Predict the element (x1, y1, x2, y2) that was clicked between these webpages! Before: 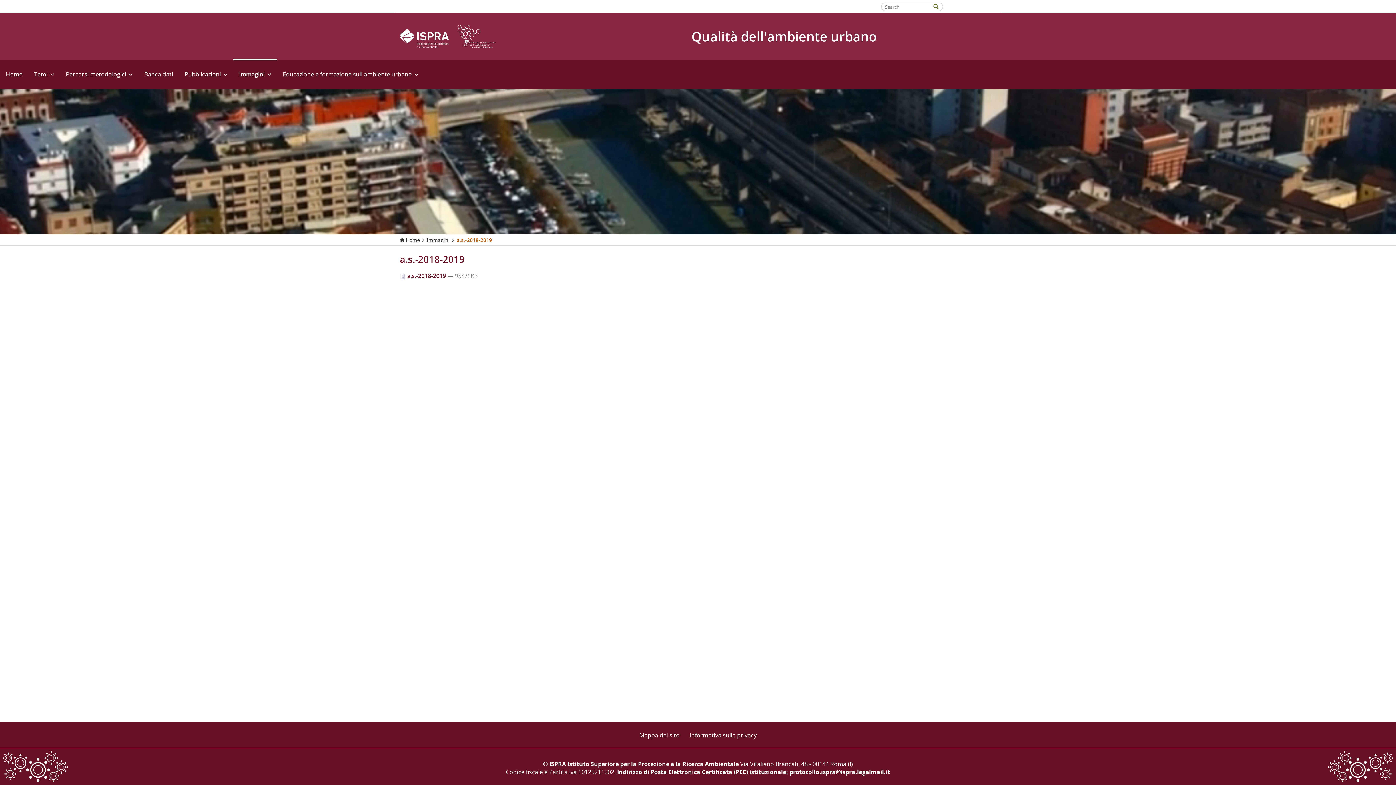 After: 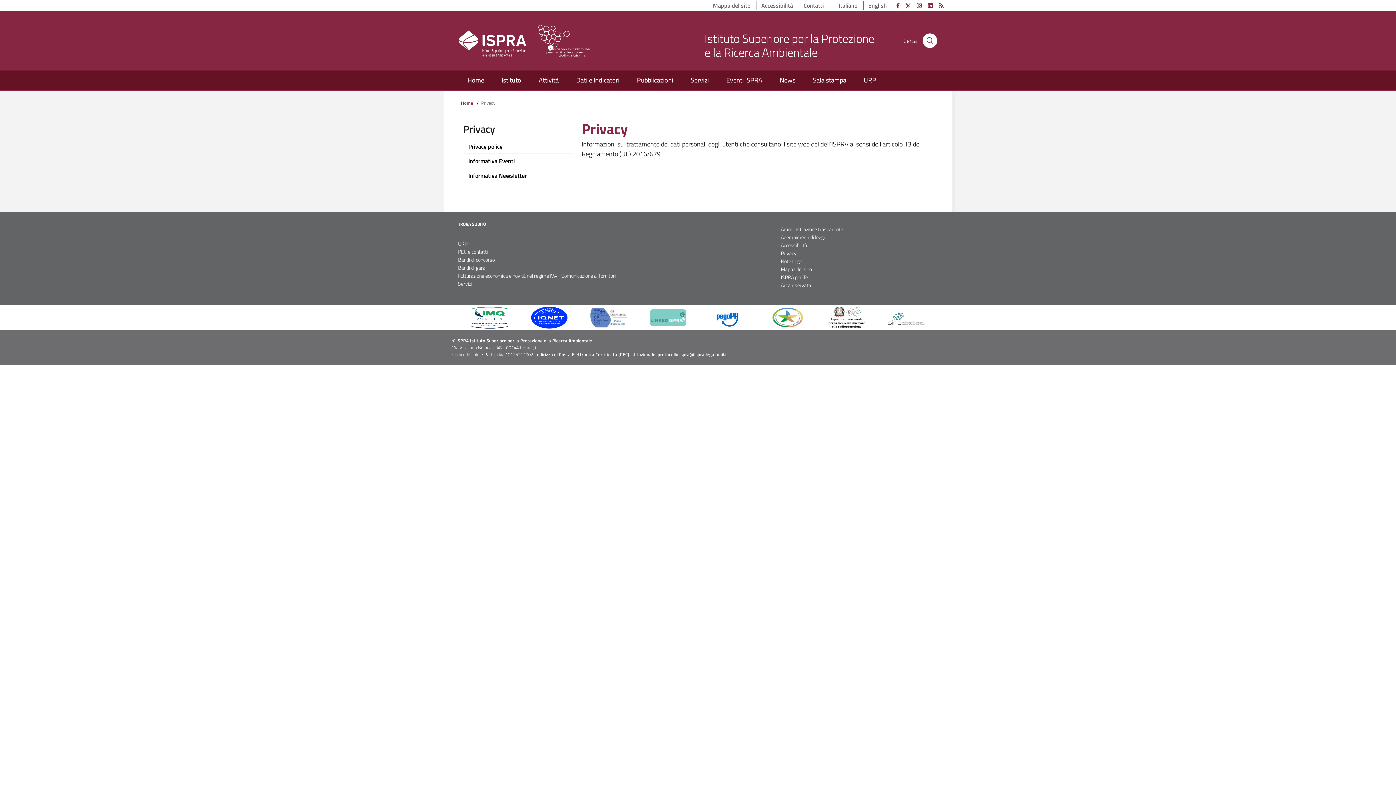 Action: label: Informativa sulla privacy bbox: (690, 731, 756, 739)